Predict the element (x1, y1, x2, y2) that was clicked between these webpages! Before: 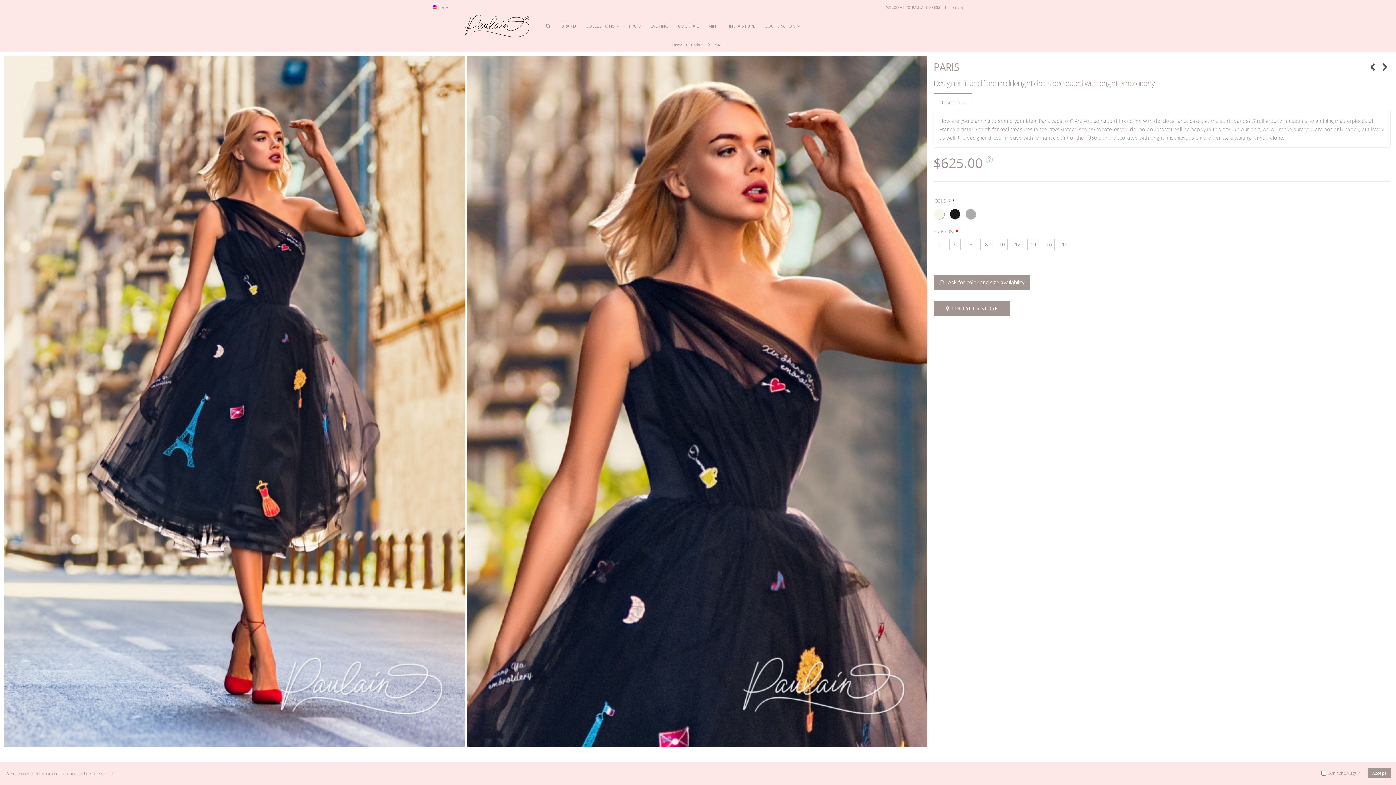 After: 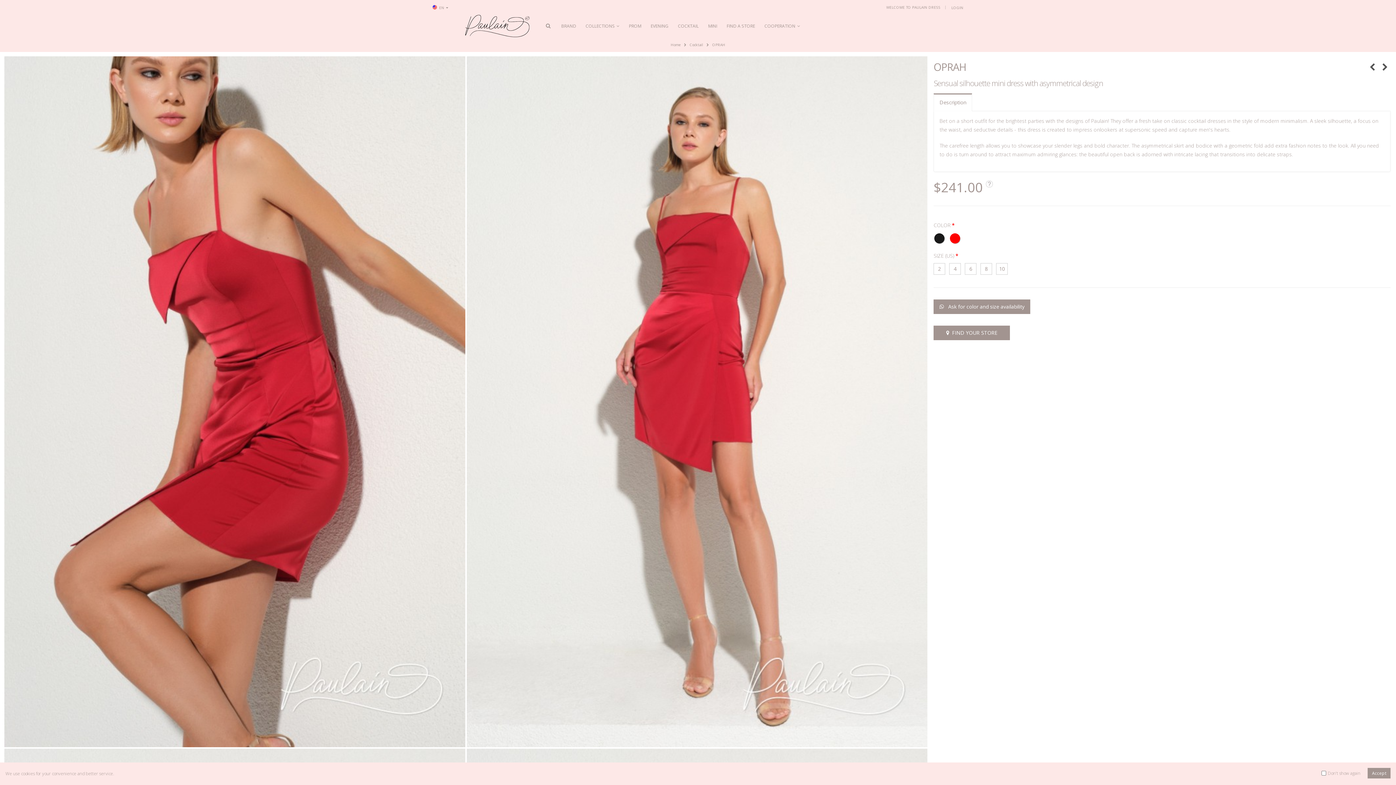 Action: bbox: (1366, 56, 1378, 77)